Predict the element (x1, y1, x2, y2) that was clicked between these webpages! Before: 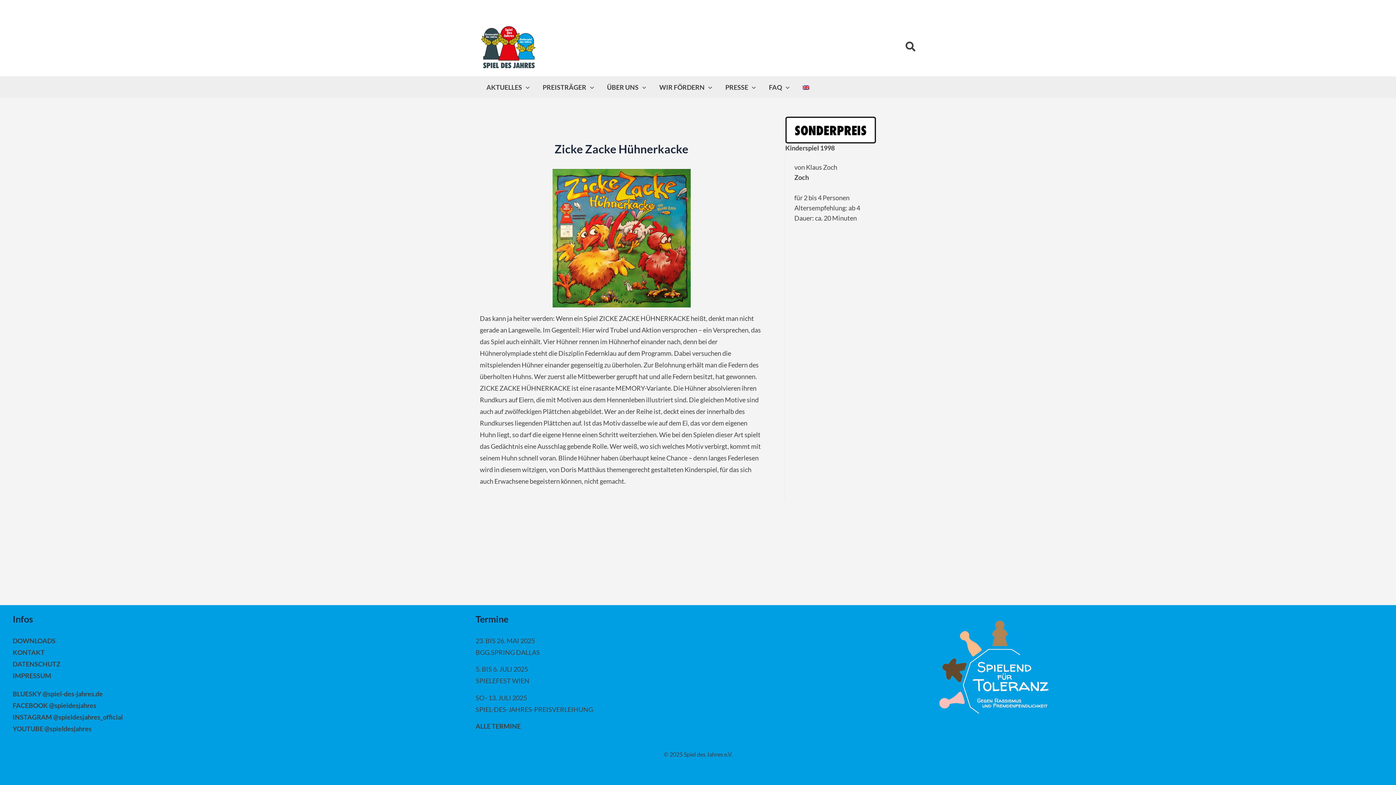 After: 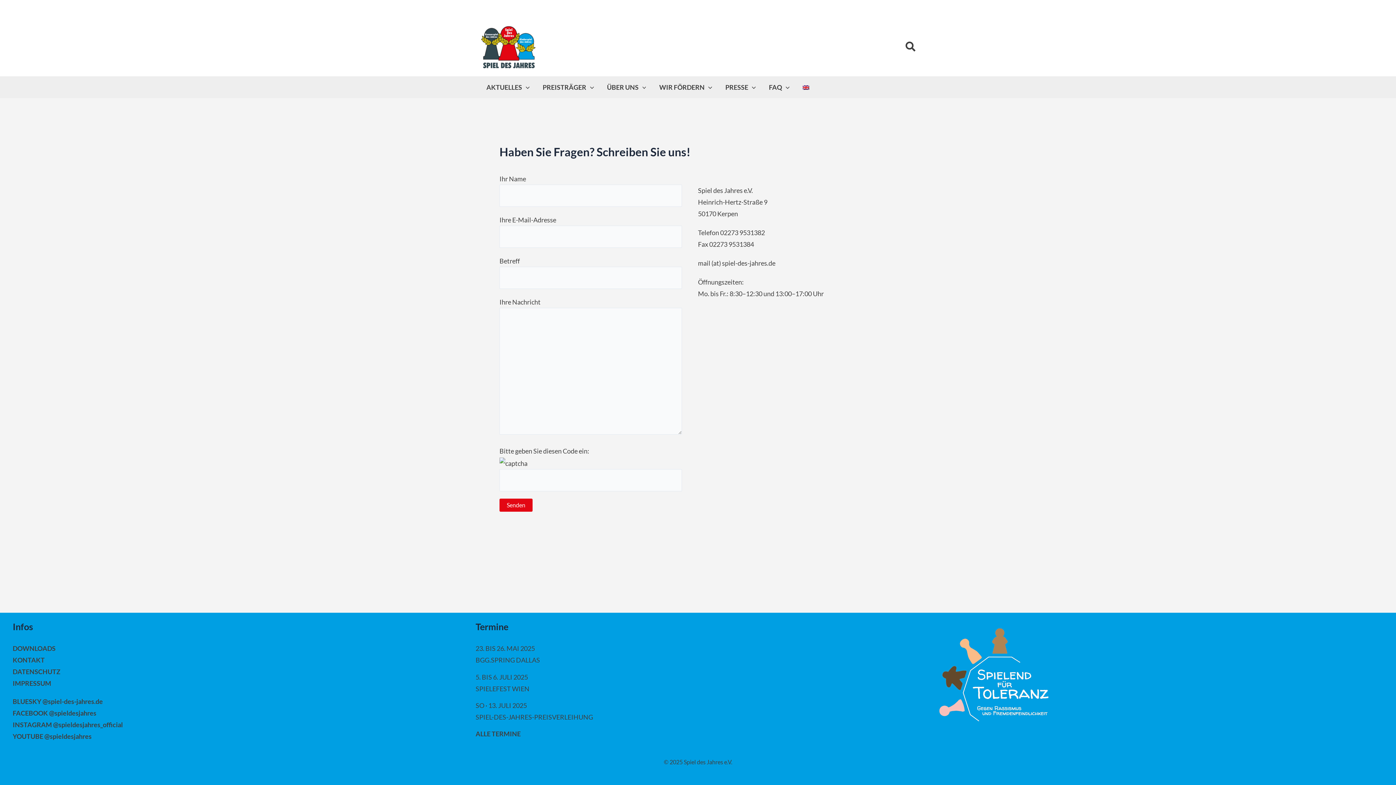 Action: label: KONTAKT bbox: (12, 648, 44, 656)